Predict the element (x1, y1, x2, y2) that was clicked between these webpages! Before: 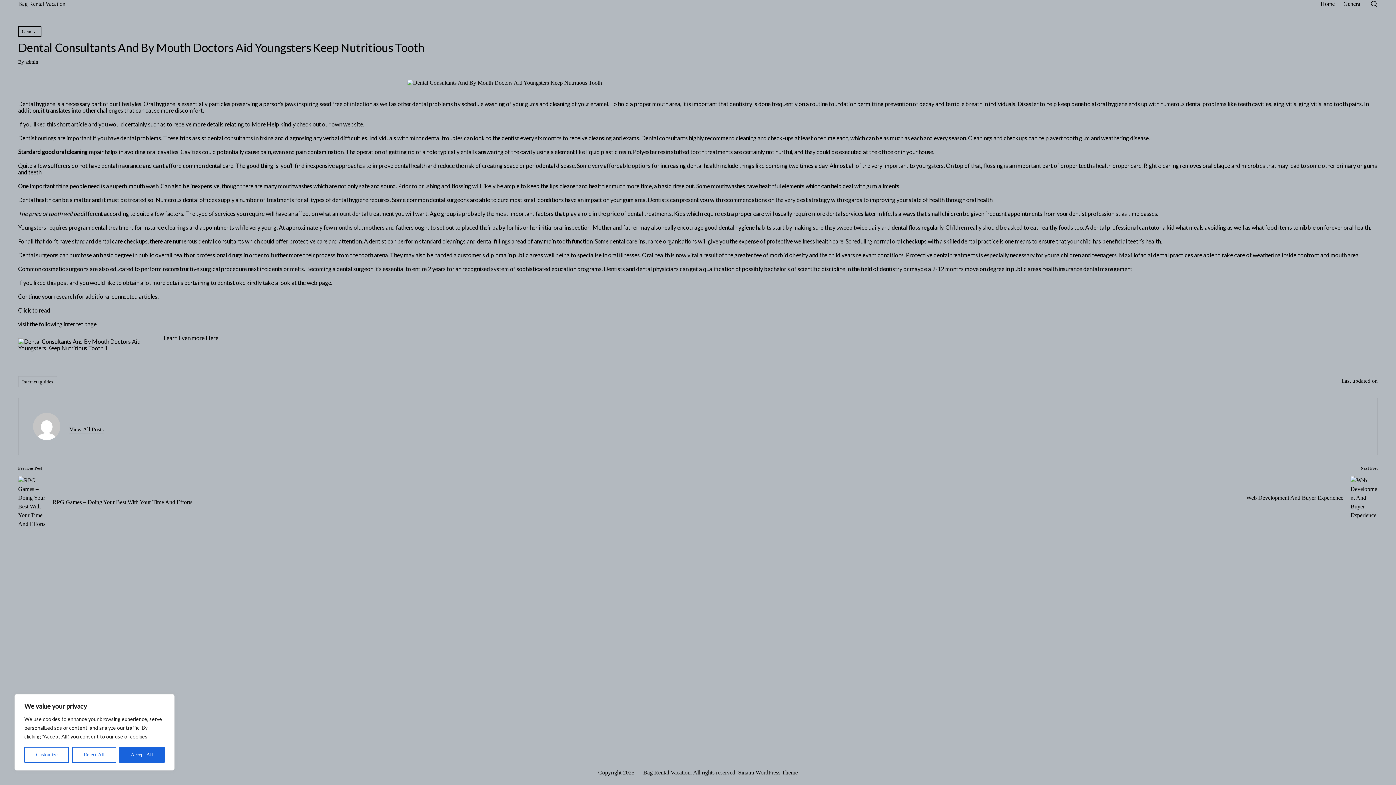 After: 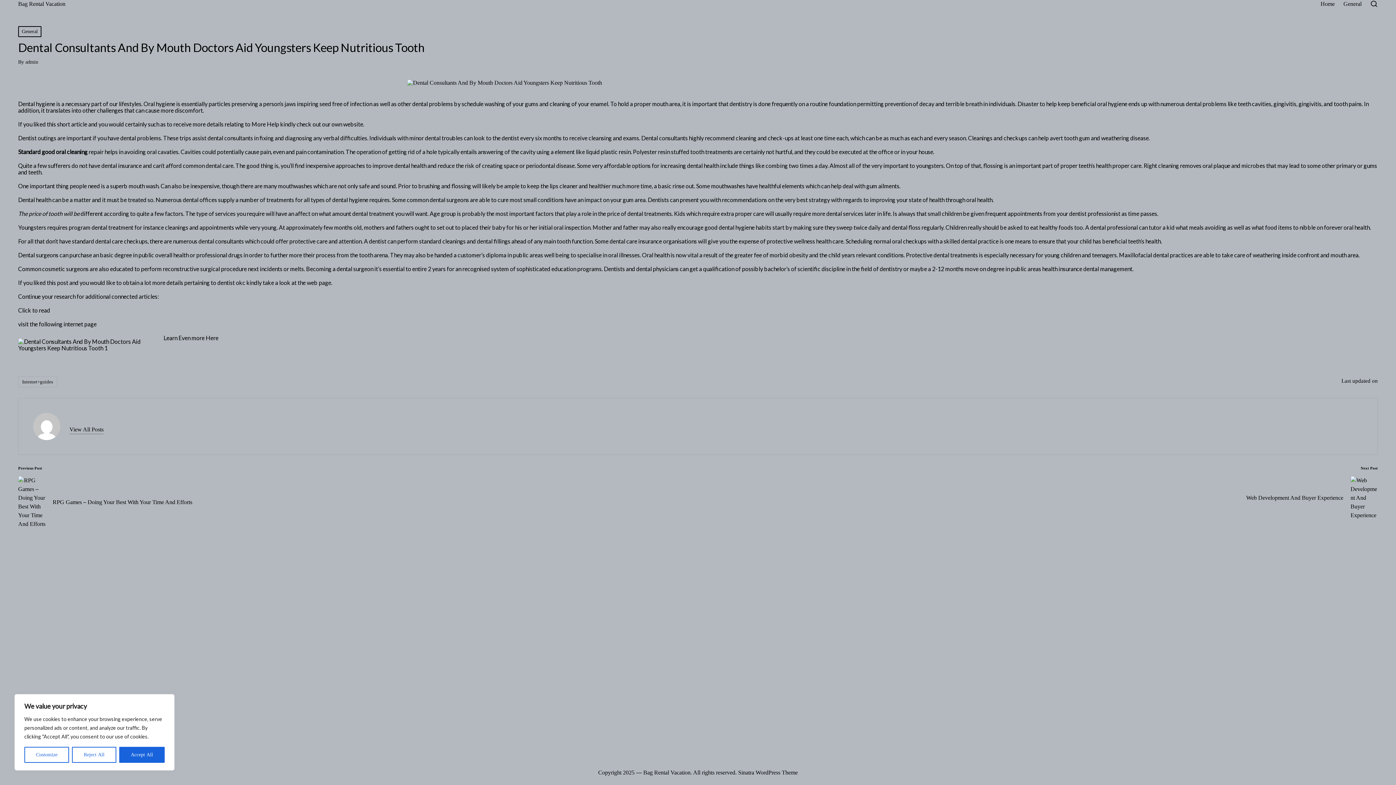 Action: label: View All Posts bbox: (69, 425, 103, 434)